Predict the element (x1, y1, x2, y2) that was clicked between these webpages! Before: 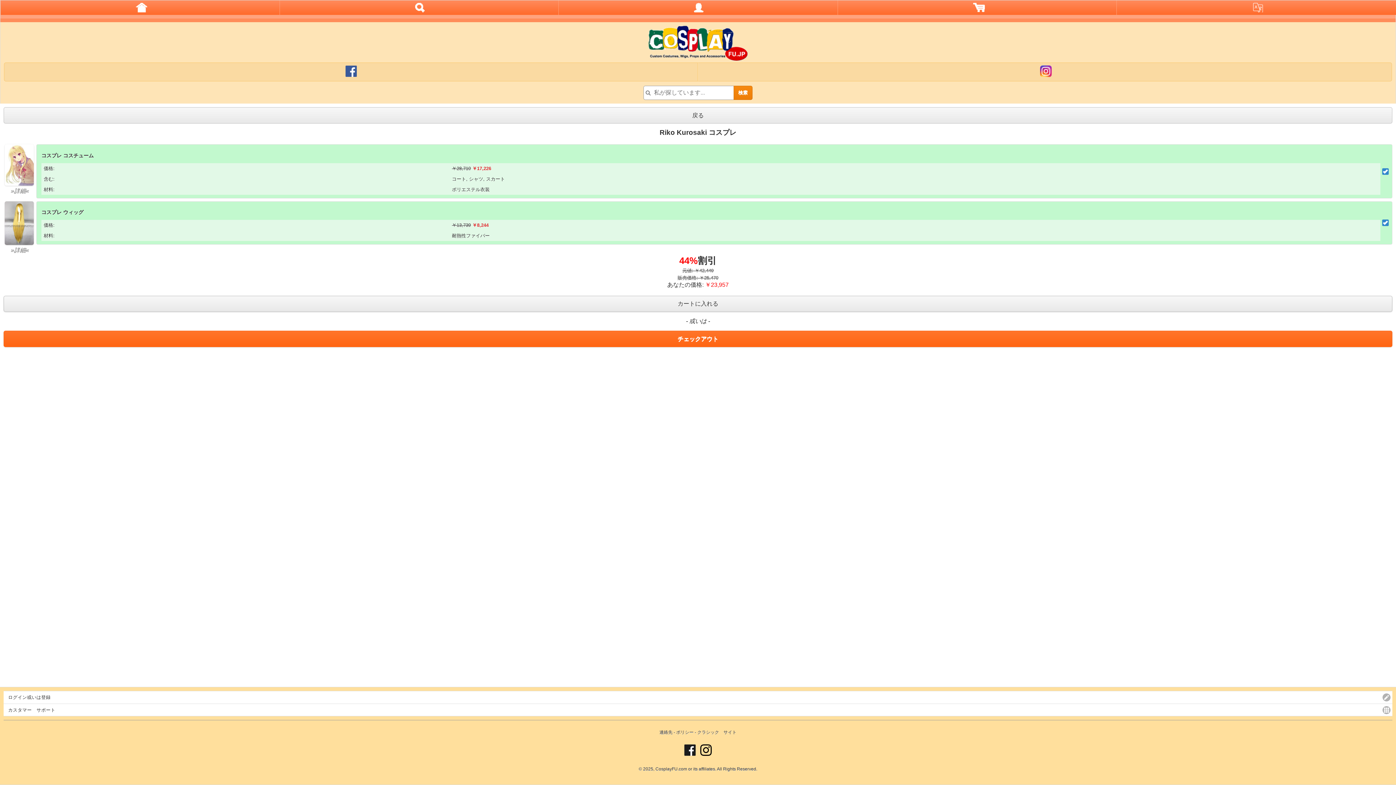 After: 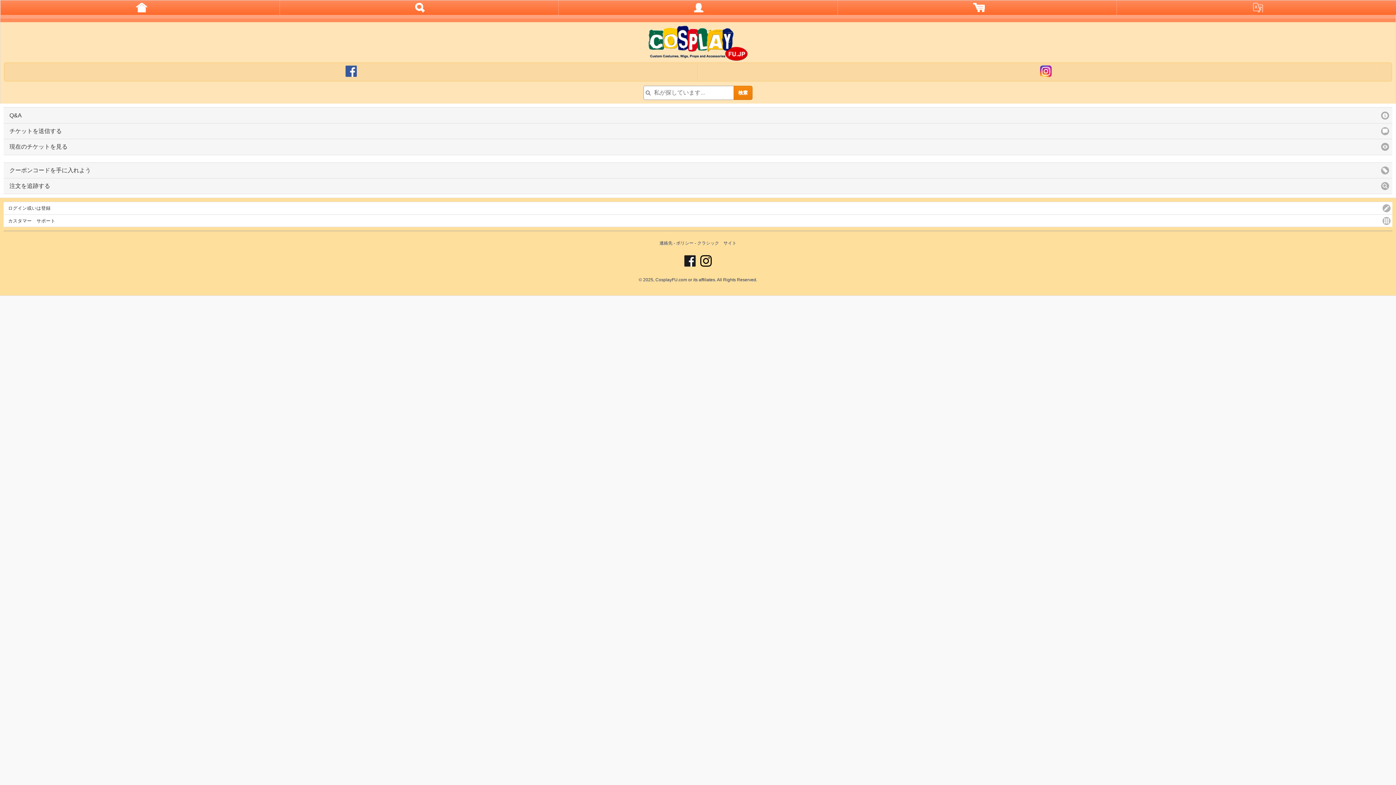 Action: label: カスタマー　サポート bbox: (3, 703, 1392, 716)